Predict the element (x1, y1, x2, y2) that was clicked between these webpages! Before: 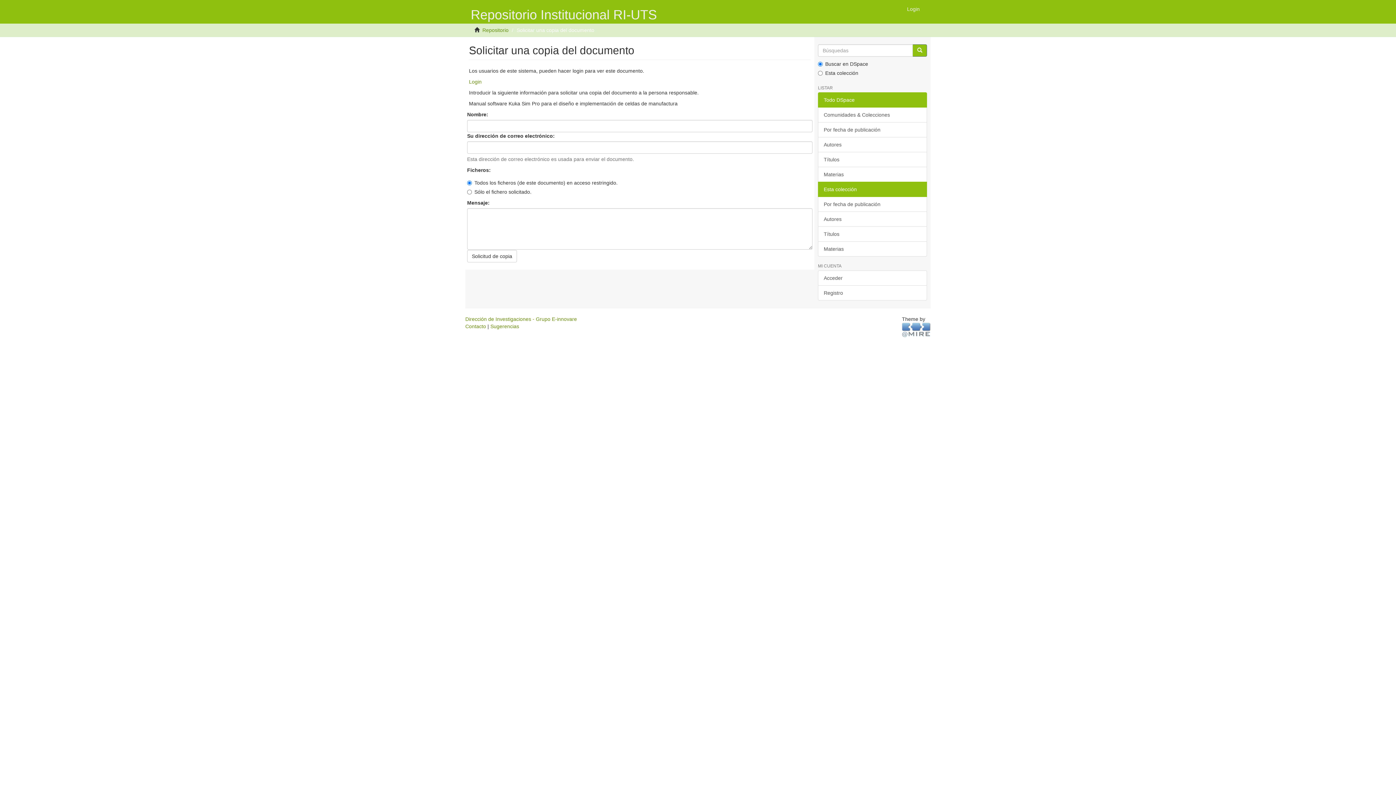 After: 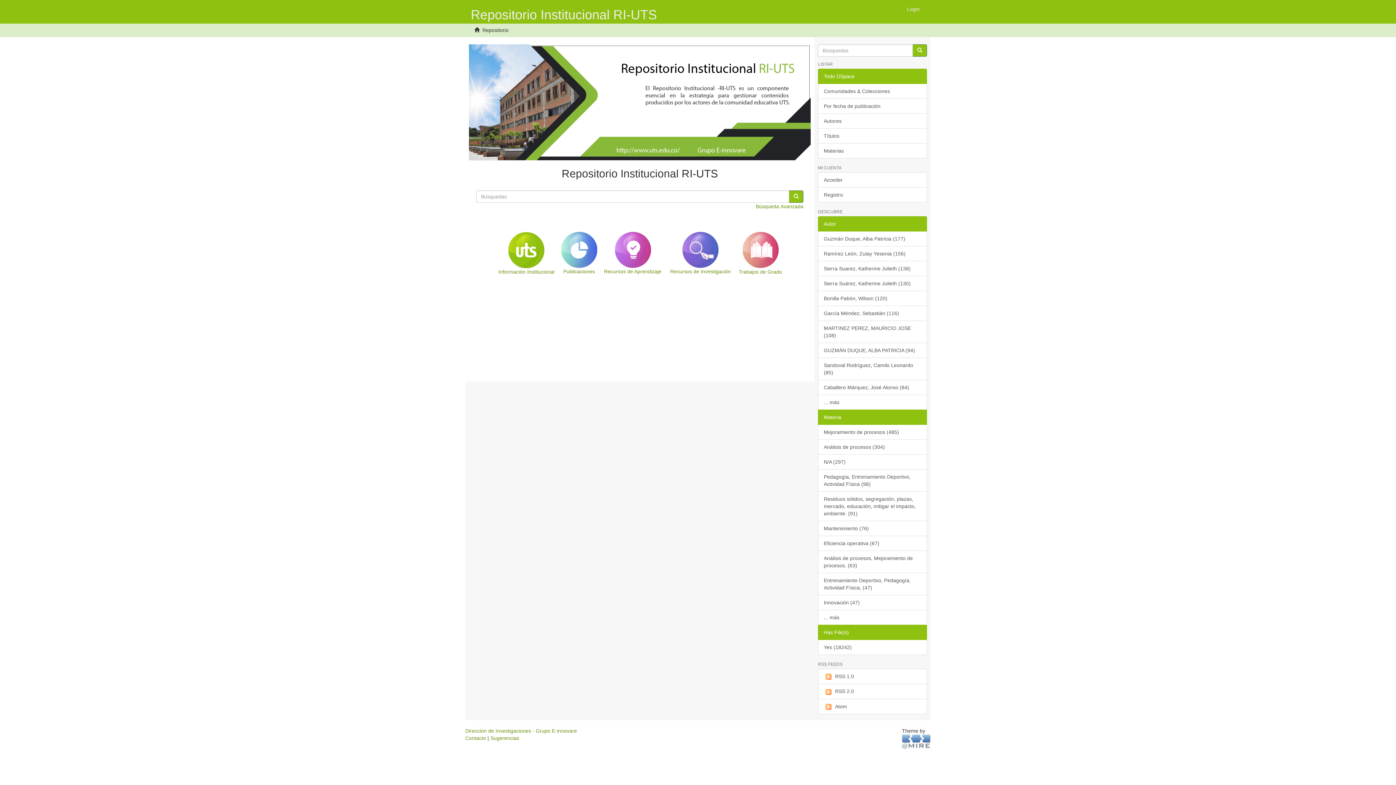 Action: label: Repositorio Institucional RI-UTS bbox: (465, 0, 662, 18)